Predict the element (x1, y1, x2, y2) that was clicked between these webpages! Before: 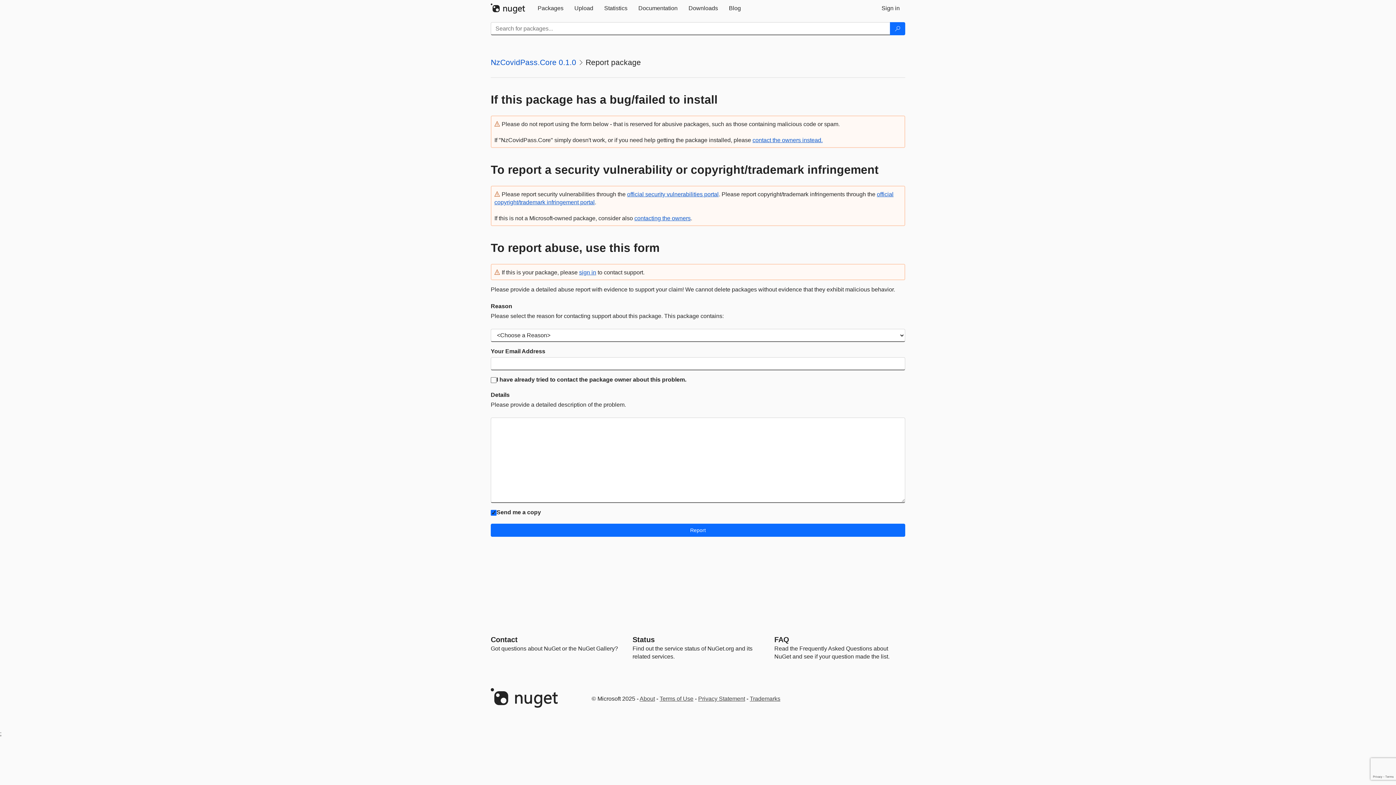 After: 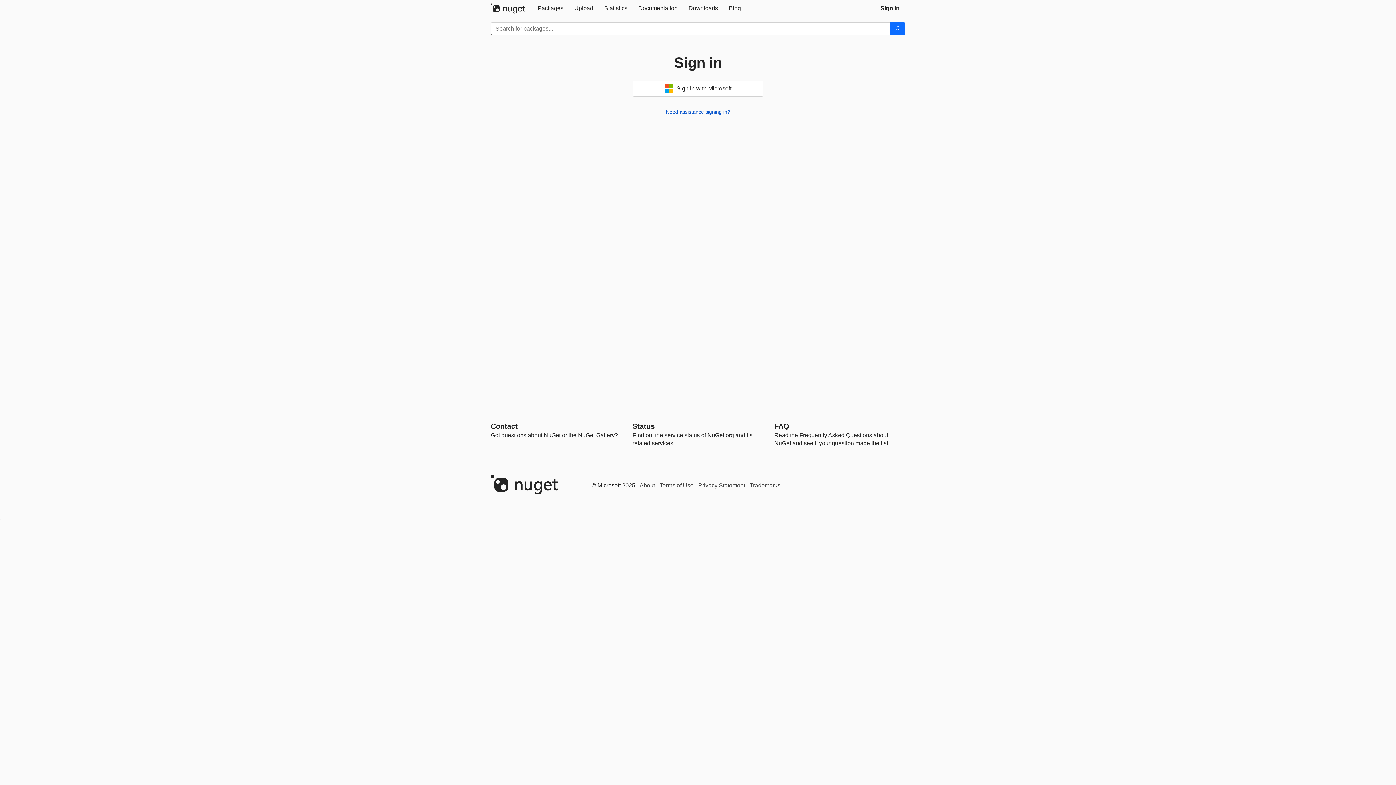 Action: bbox: (569, 0, 598, 16) label: Upload